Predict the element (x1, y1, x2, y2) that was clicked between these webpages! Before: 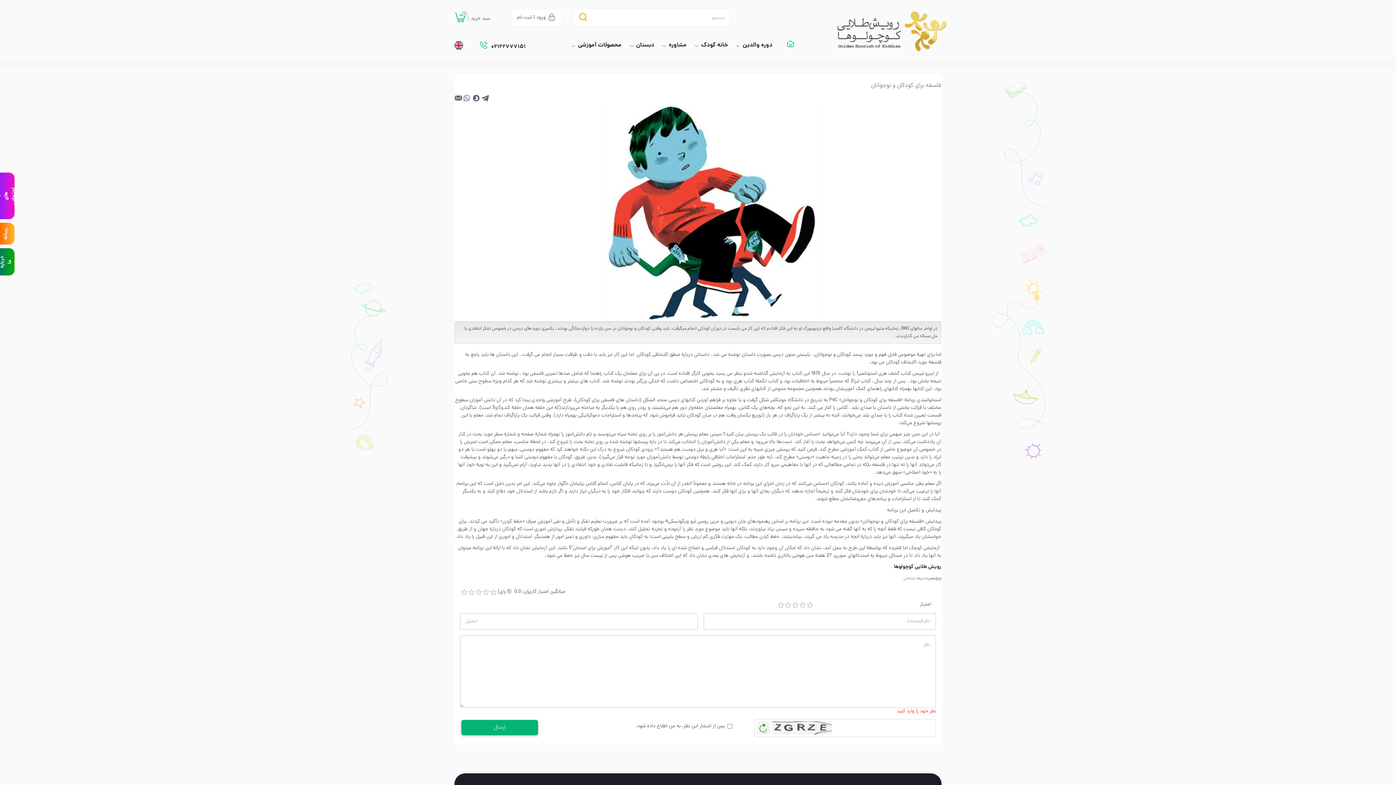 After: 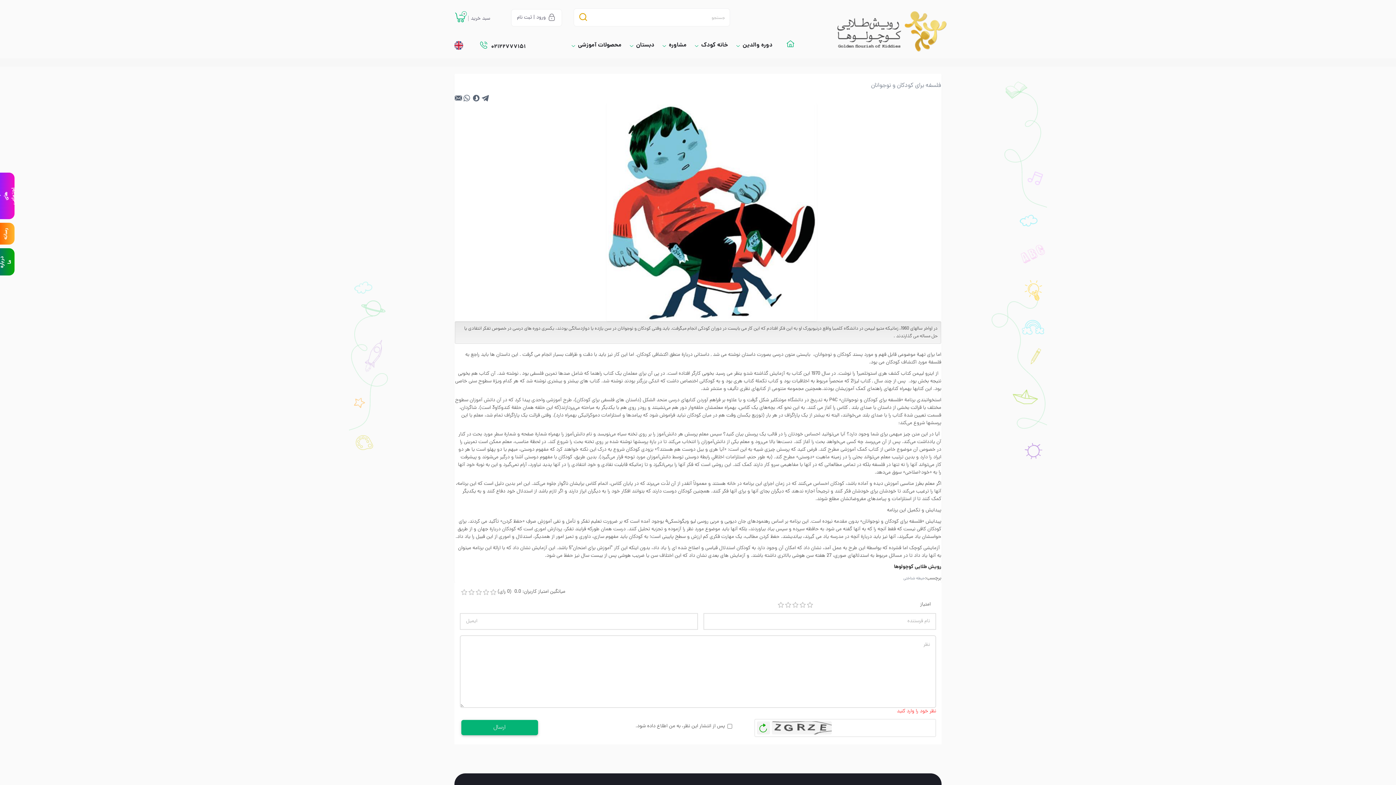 Action: bbox: (482, 94, 489, 102)